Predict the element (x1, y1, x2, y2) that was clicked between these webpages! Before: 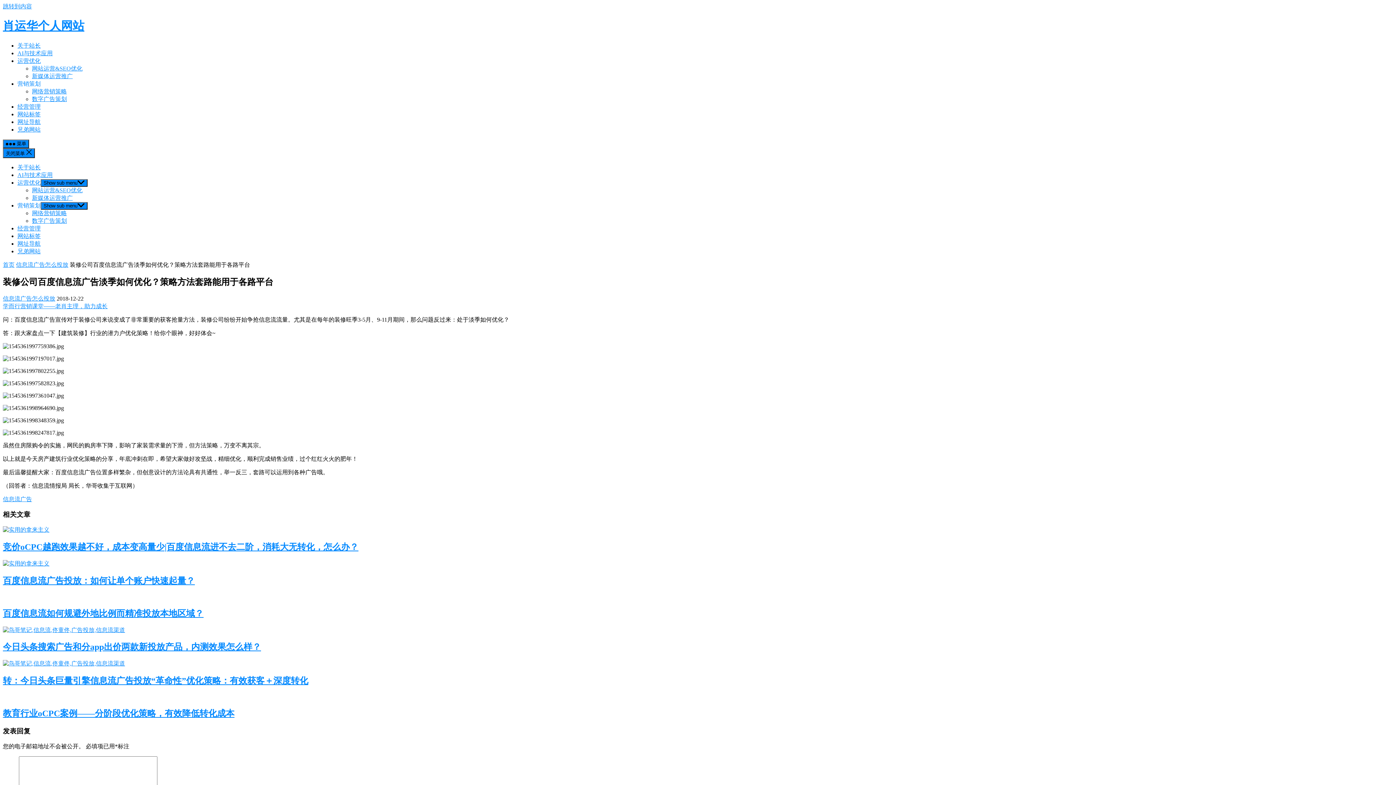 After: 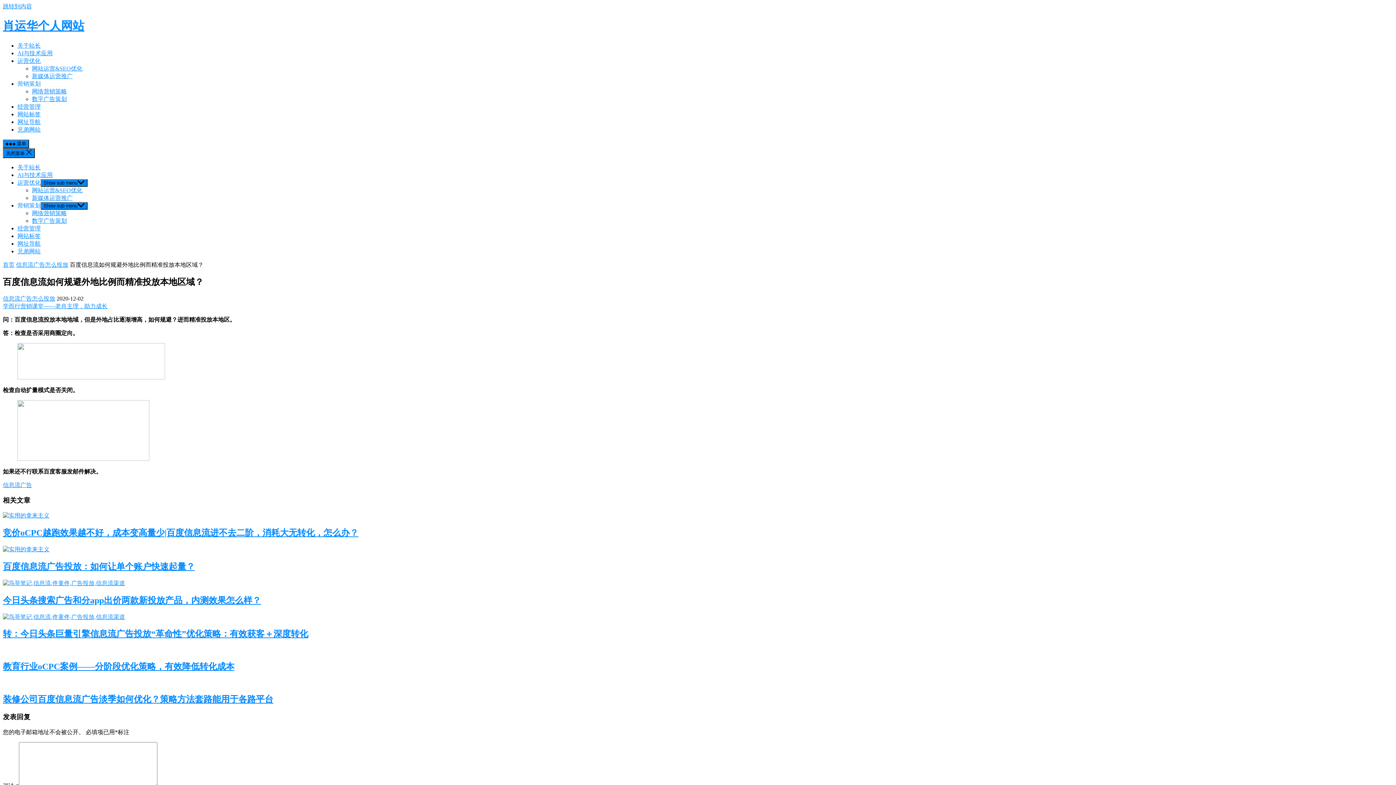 Action: bbox: (2, 594, 1393, 600)